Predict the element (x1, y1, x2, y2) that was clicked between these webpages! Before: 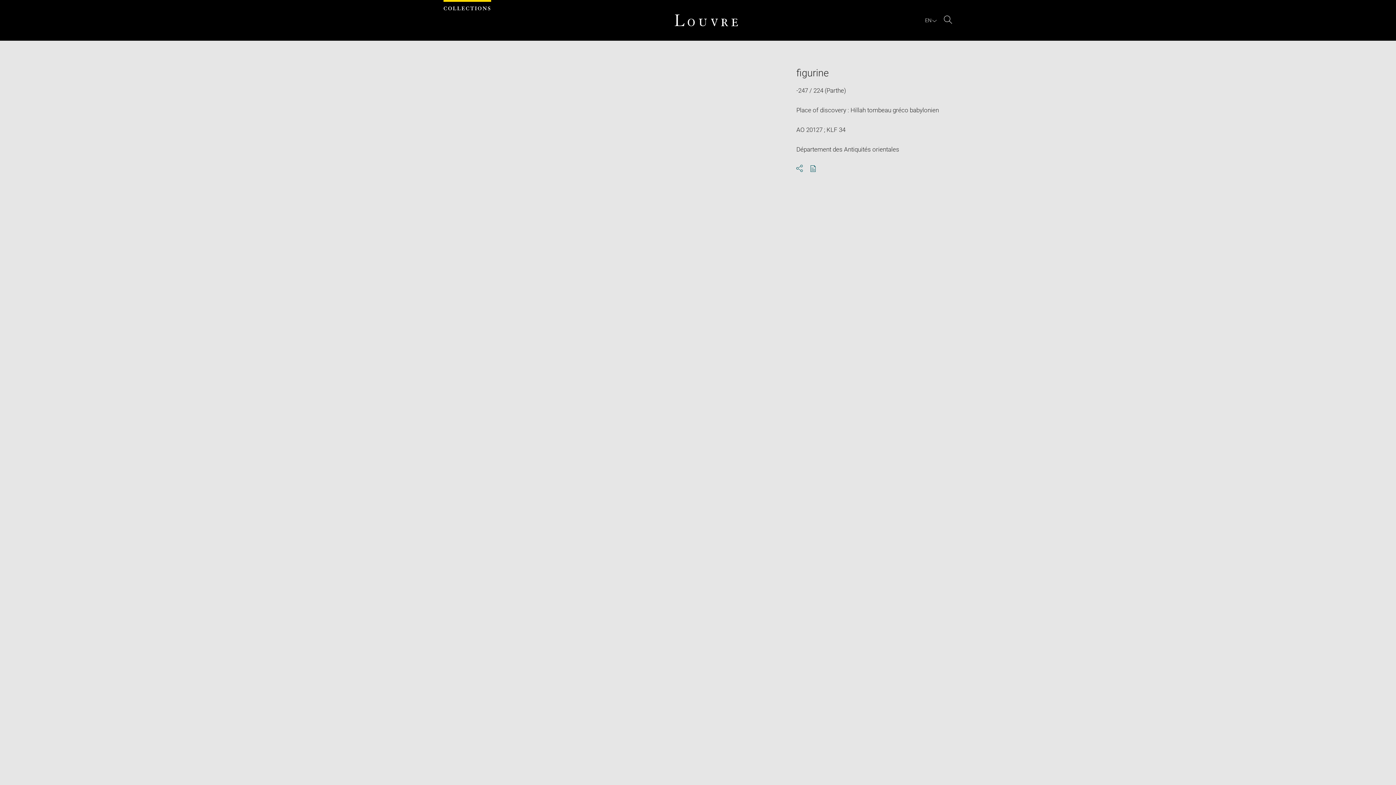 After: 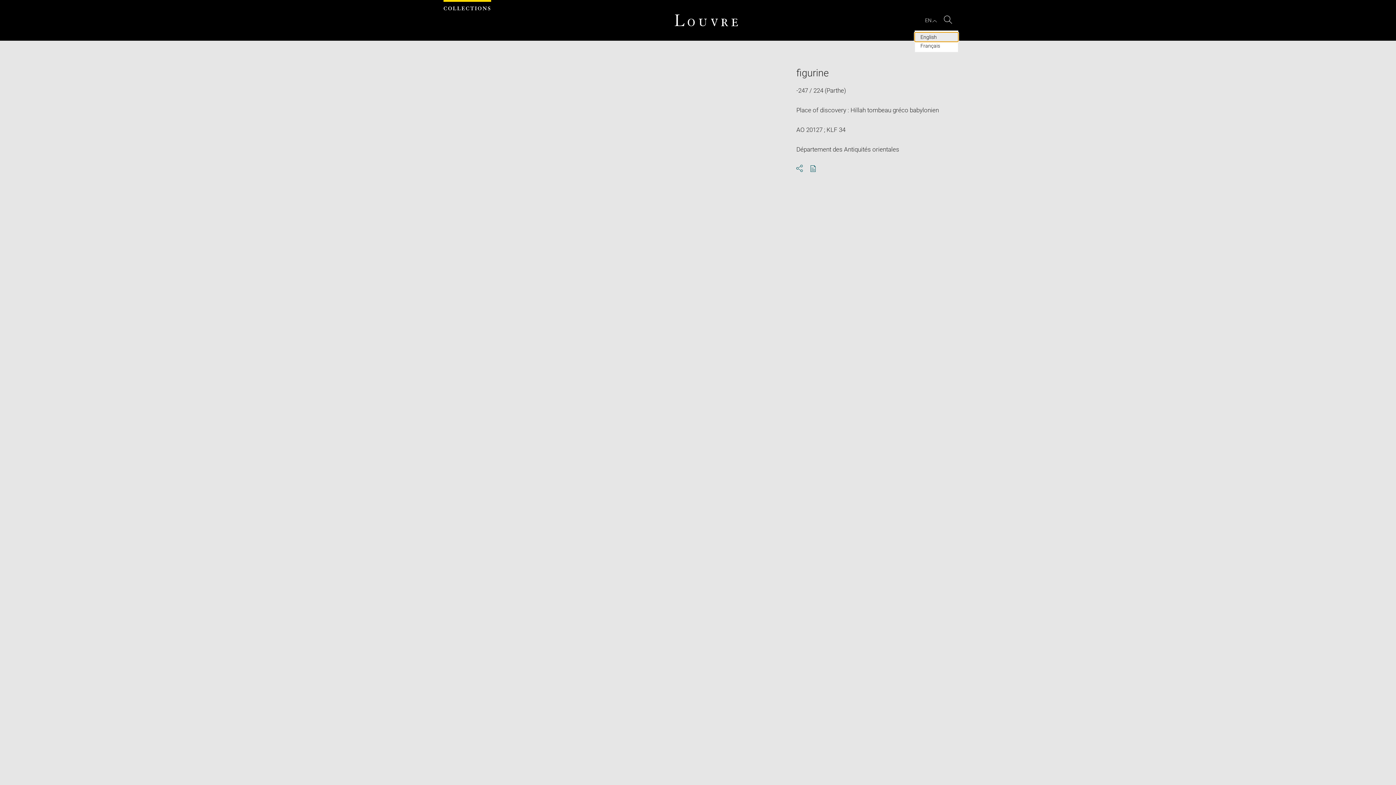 Action: label: EN : Select language bbox: (924, 17, 938, 23)